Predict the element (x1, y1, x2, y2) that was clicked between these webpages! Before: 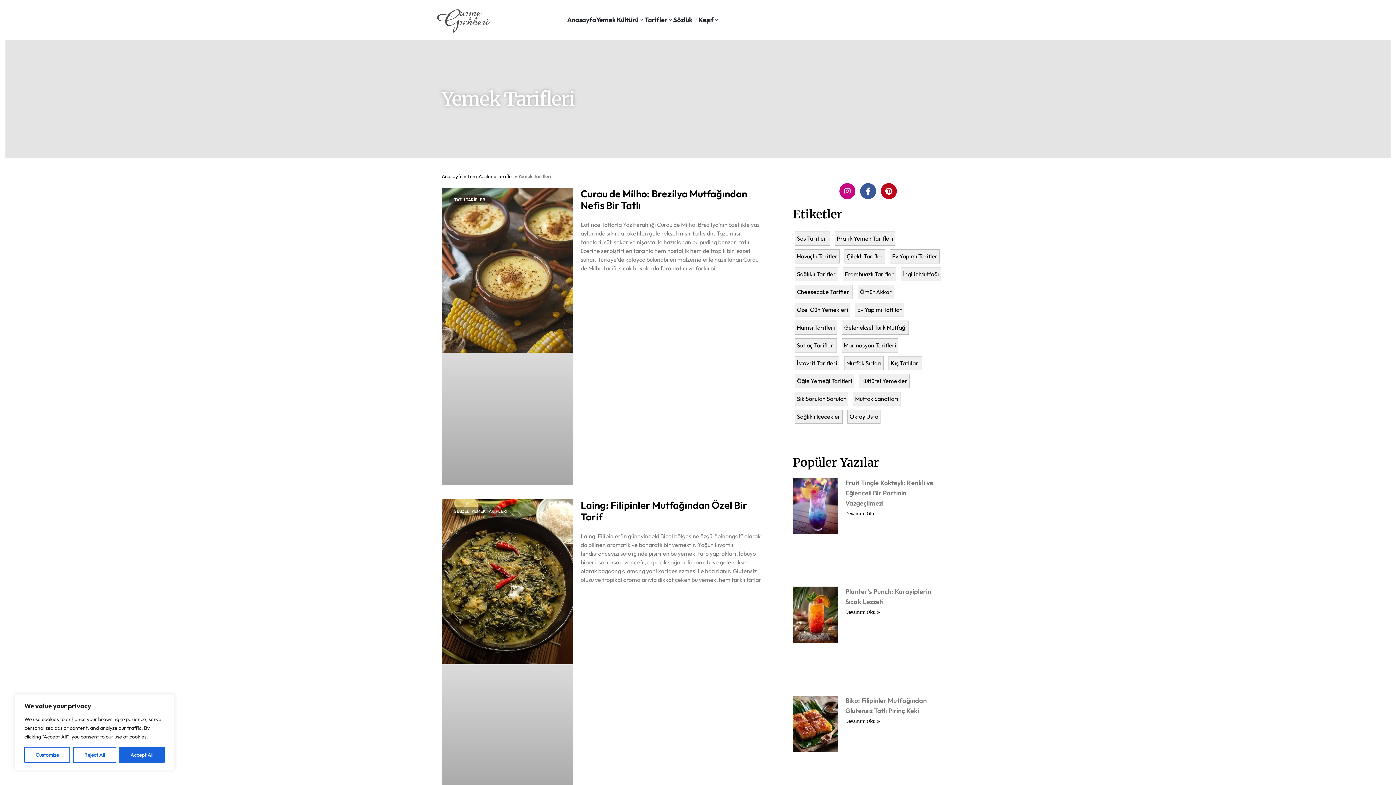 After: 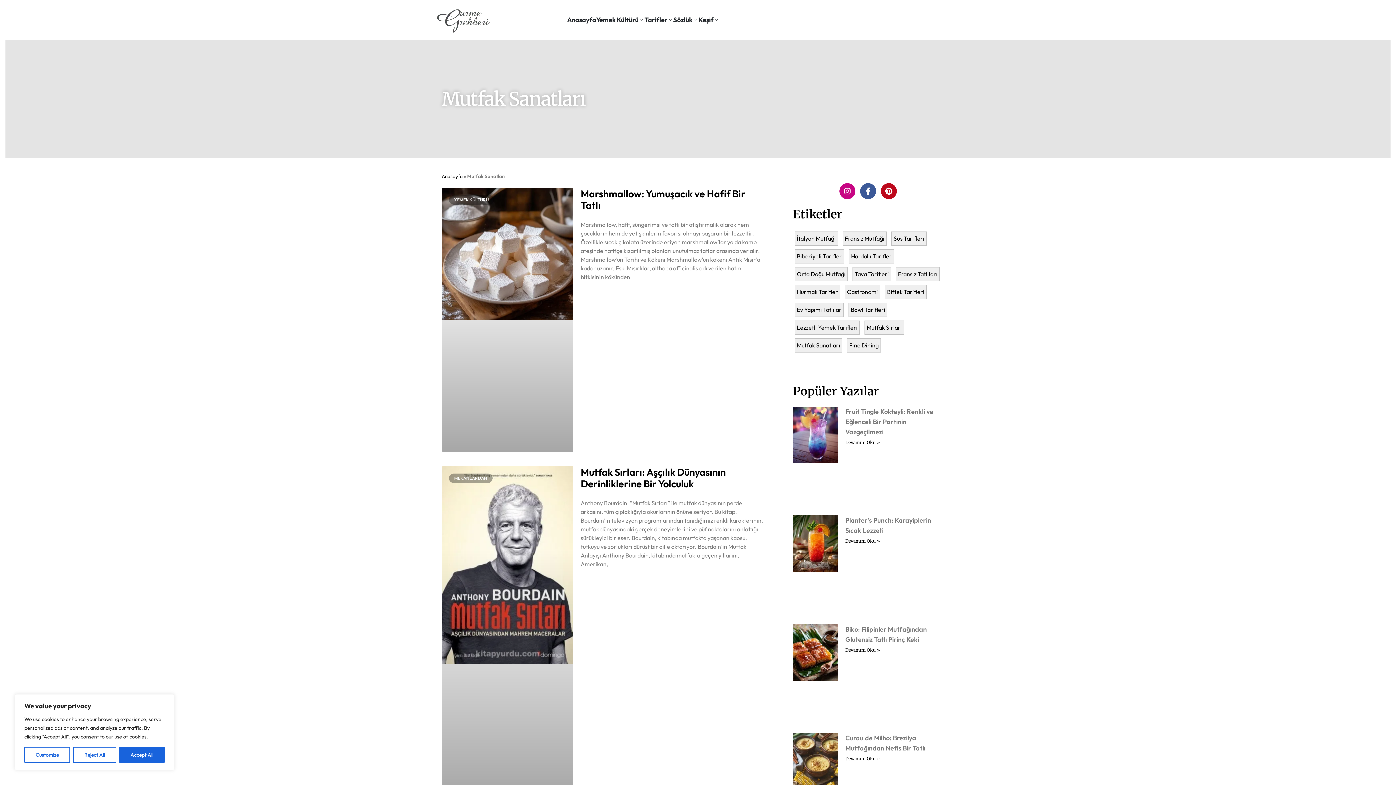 Action: label: Mutfak Sanatları bbox: (853, 392, 900, 406)